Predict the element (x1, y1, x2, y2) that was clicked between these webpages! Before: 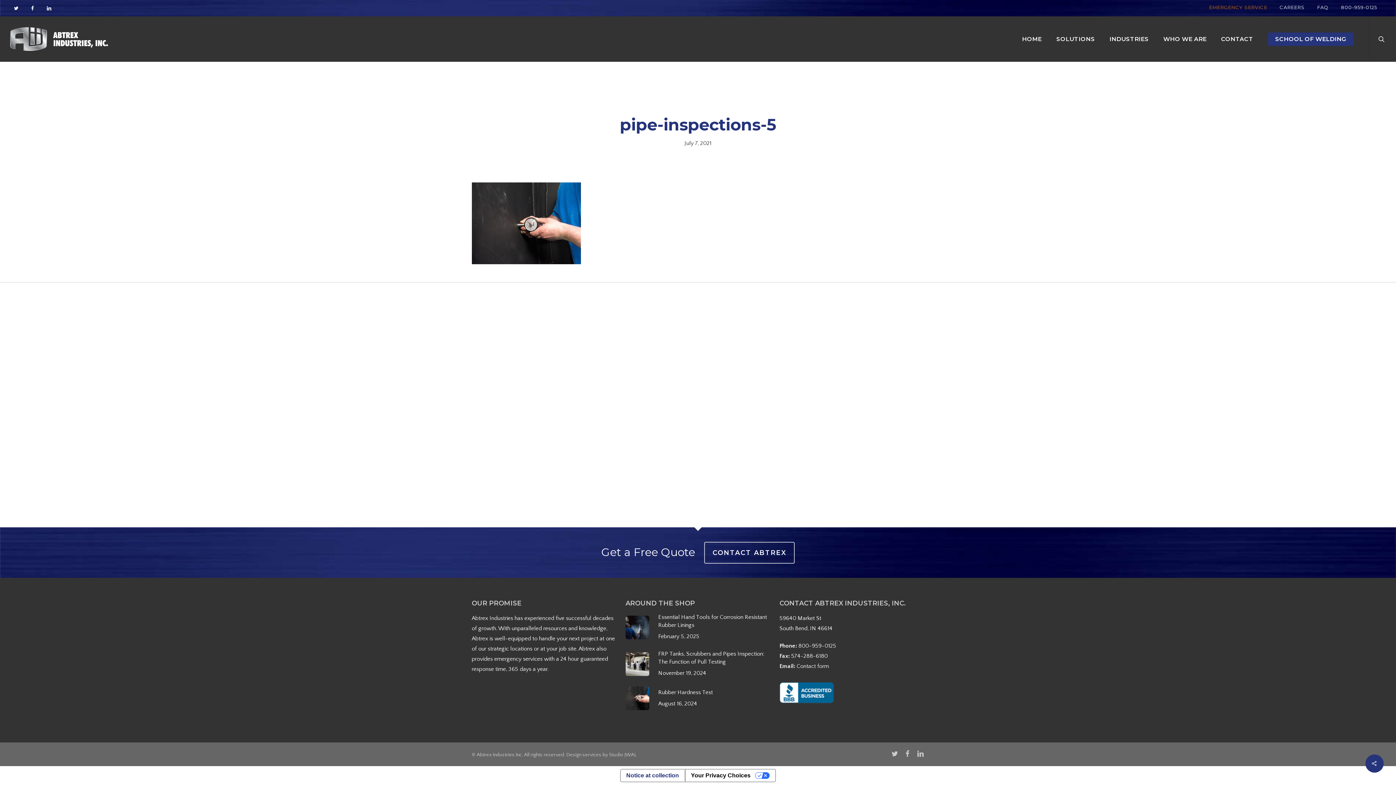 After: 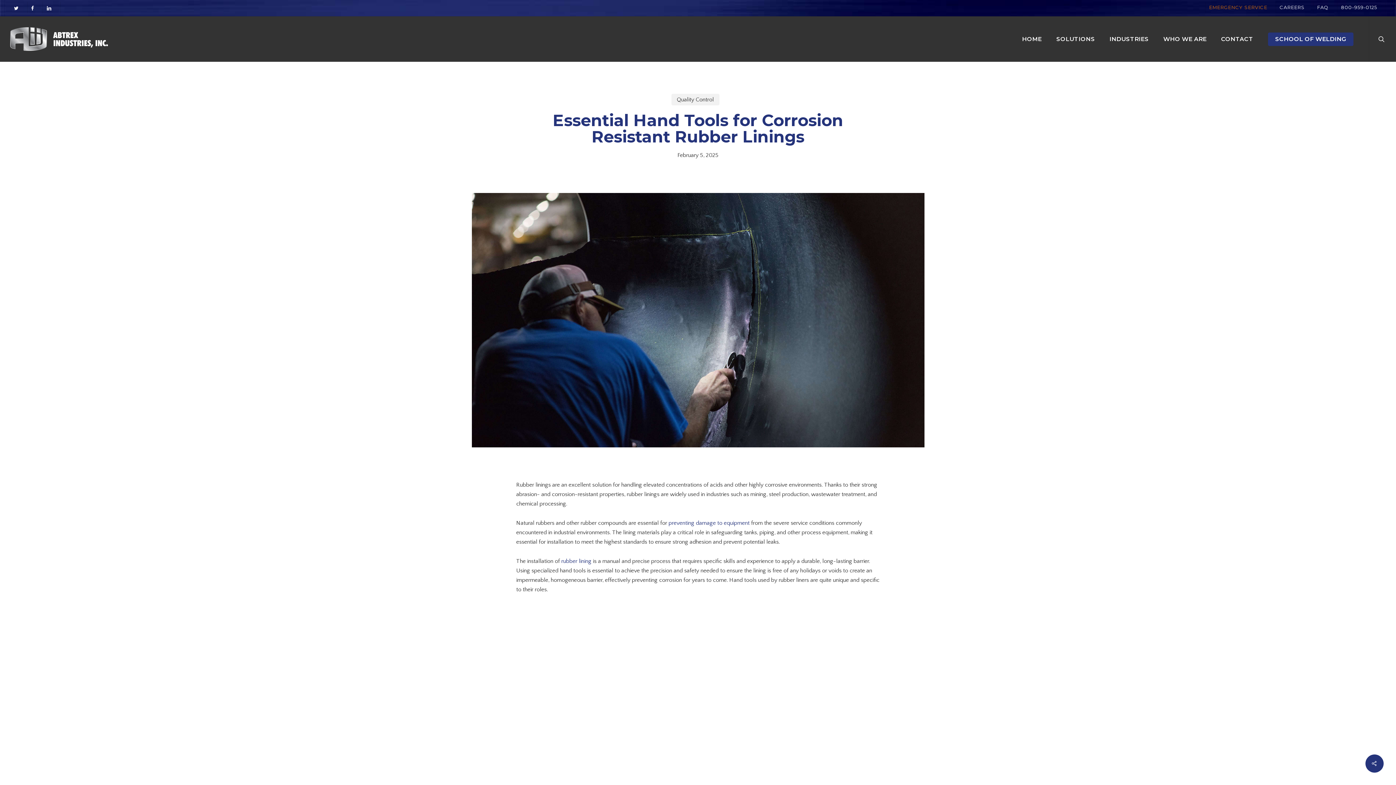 Action: bbox: (625, 613, 770, 641) label: Essential Hand Tools for Corrosion Resistant Rubber Linings
February 5, 2025